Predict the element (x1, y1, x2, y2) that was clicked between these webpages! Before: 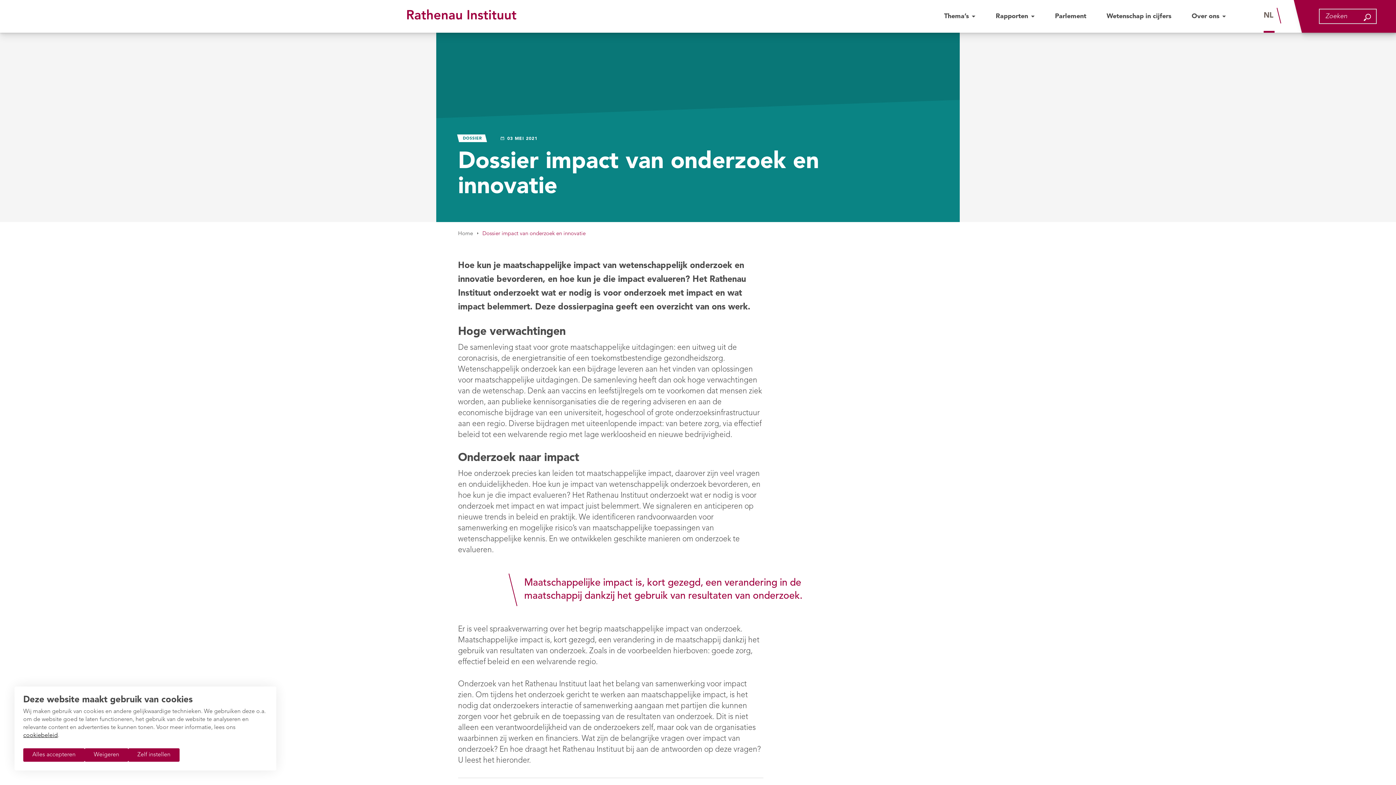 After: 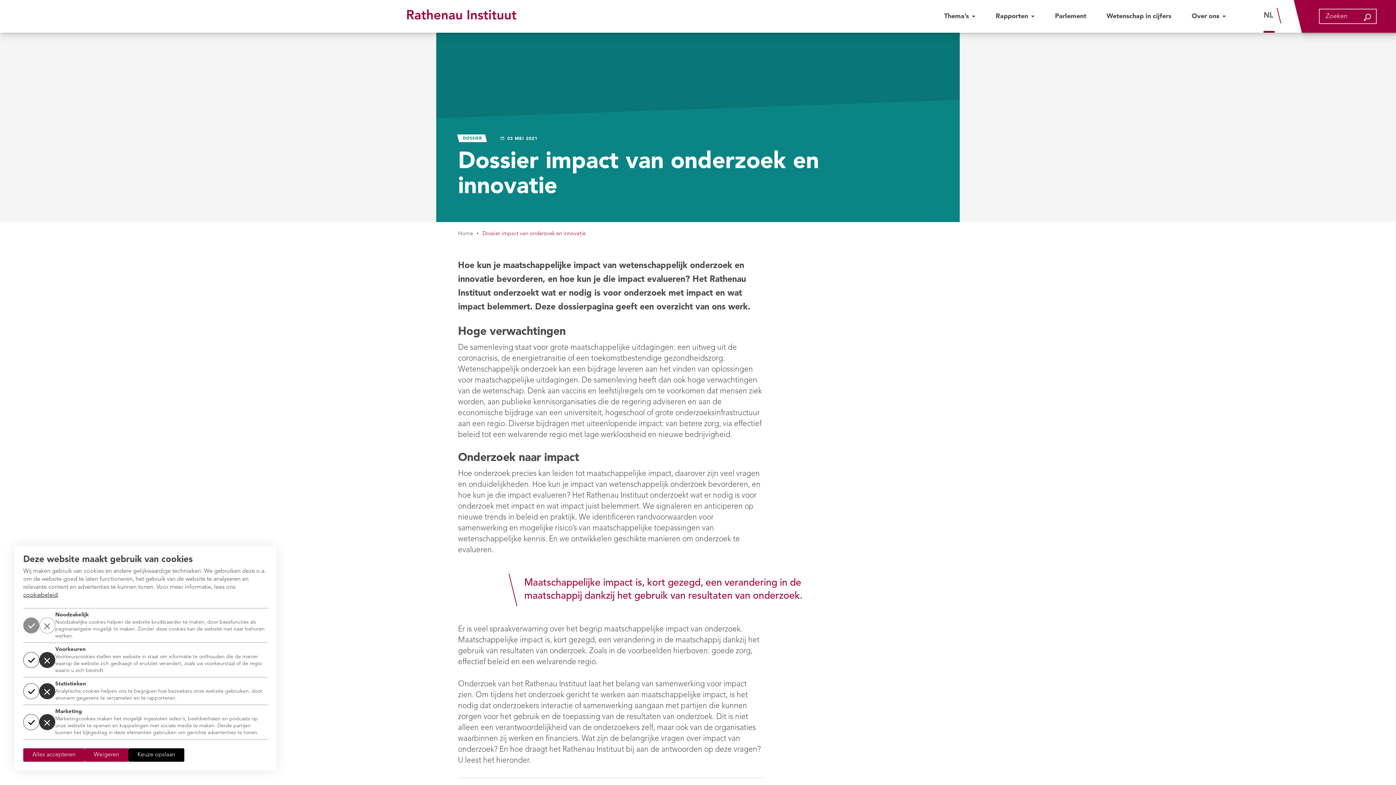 Action: bbox: (128, 748, 179, 762) label: Zelf instellen